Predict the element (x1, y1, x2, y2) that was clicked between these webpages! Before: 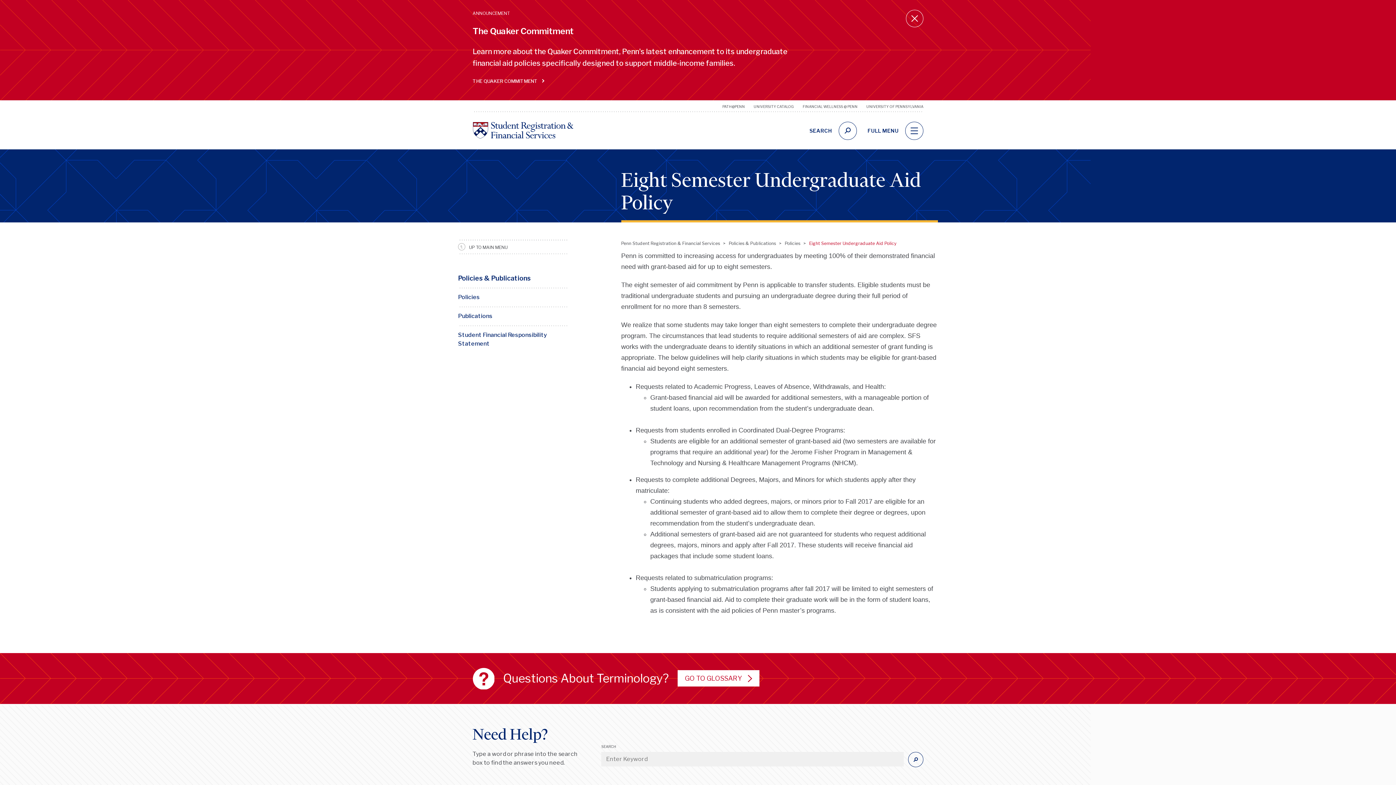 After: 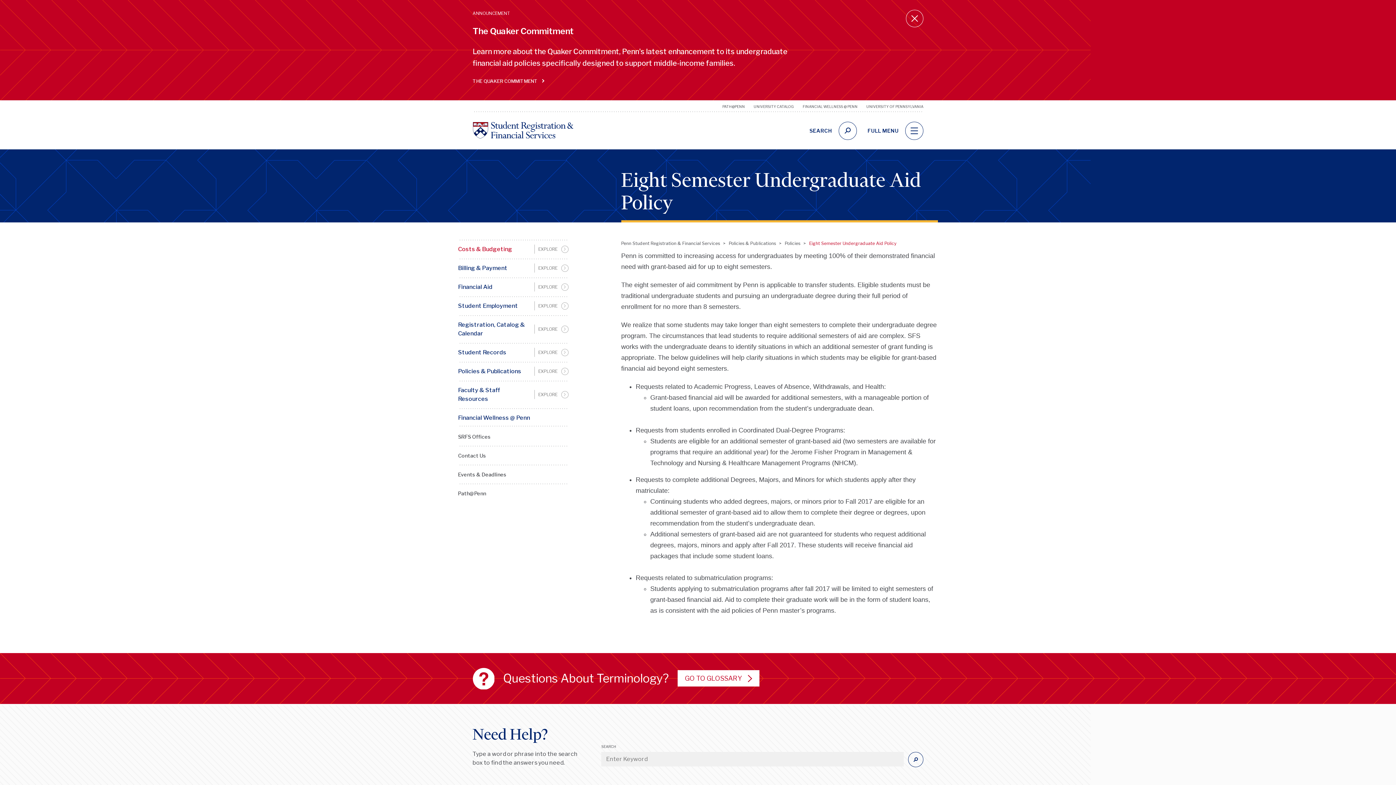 Action: bbox: (458, 239, 568, 255) label: UP TO MAIN MENU